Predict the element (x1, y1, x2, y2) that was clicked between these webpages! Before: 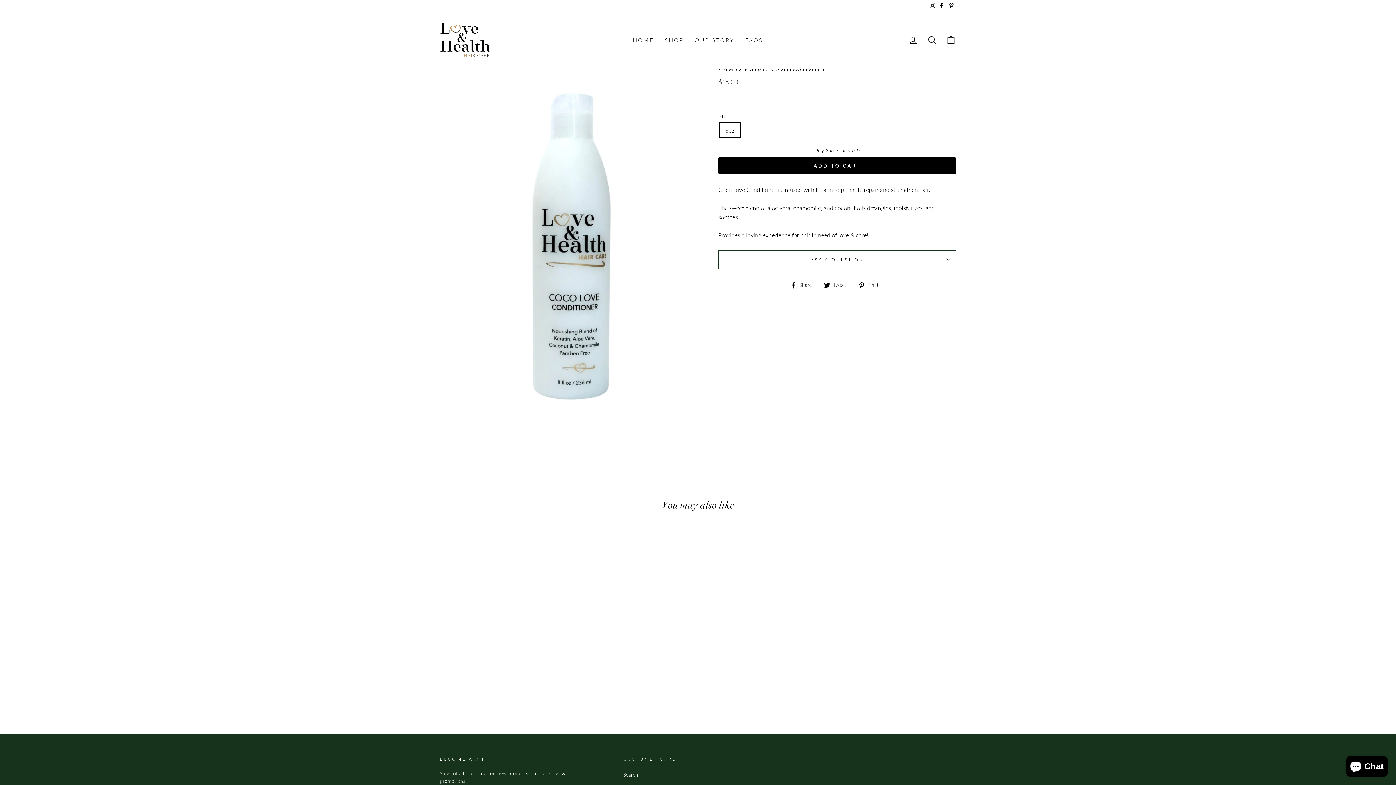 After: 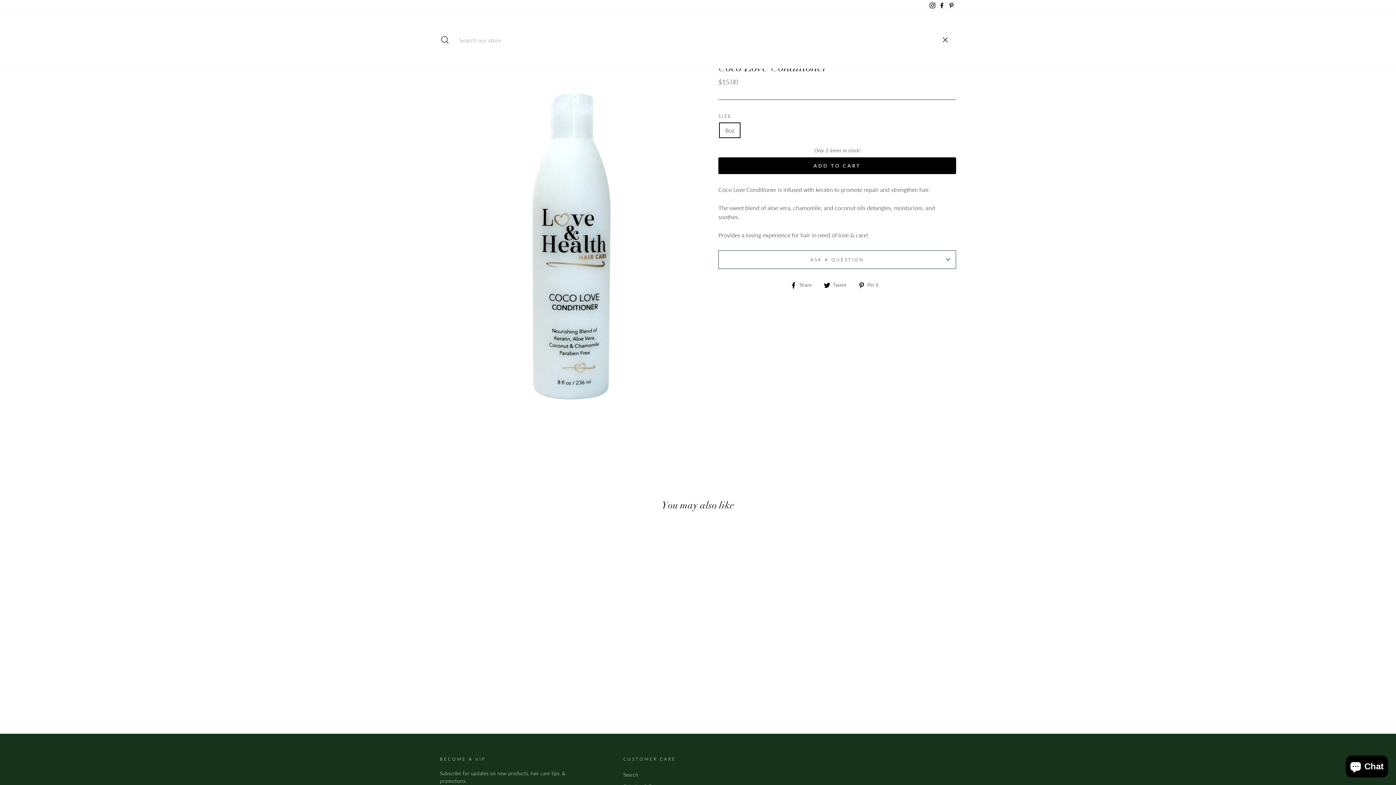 Action: bbox: (922, 32, 941, 47) label: SEARCH